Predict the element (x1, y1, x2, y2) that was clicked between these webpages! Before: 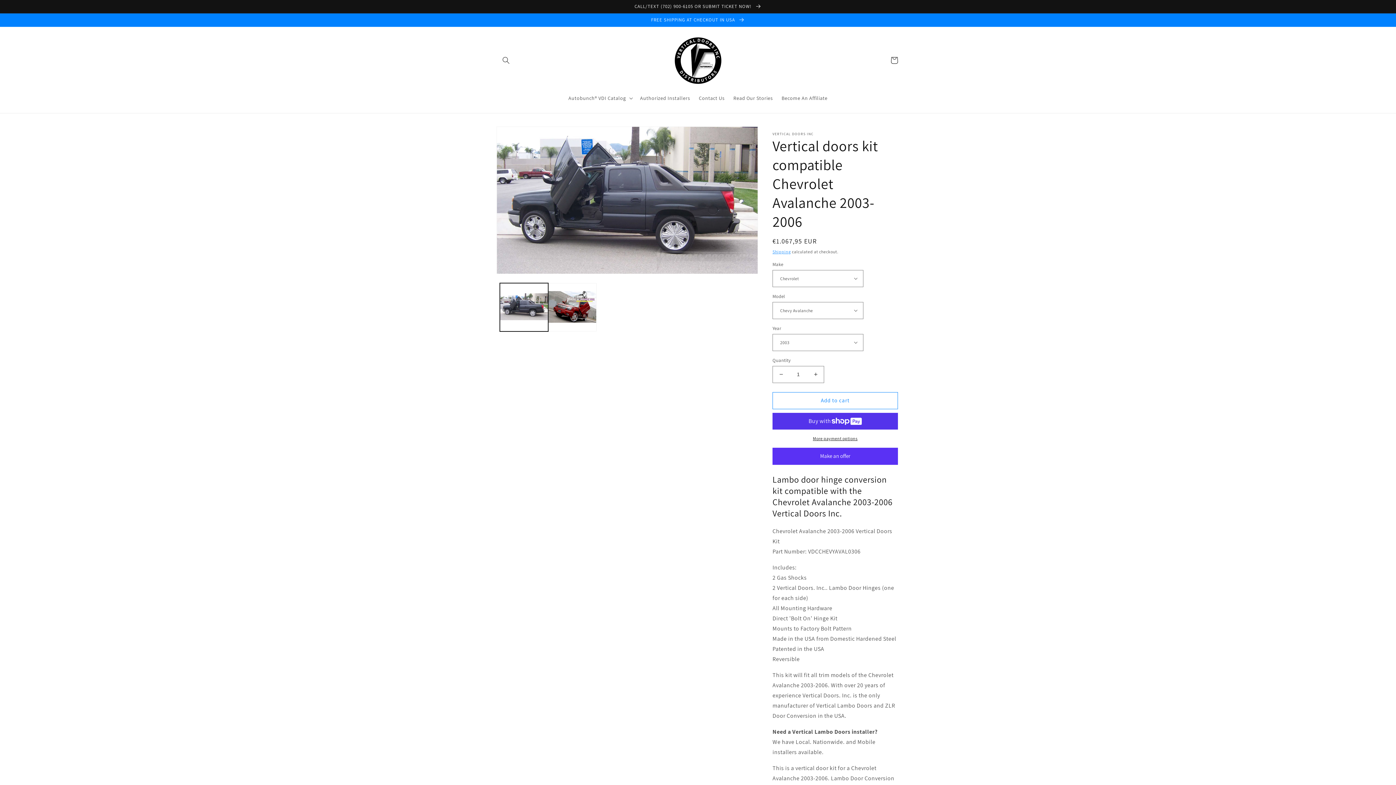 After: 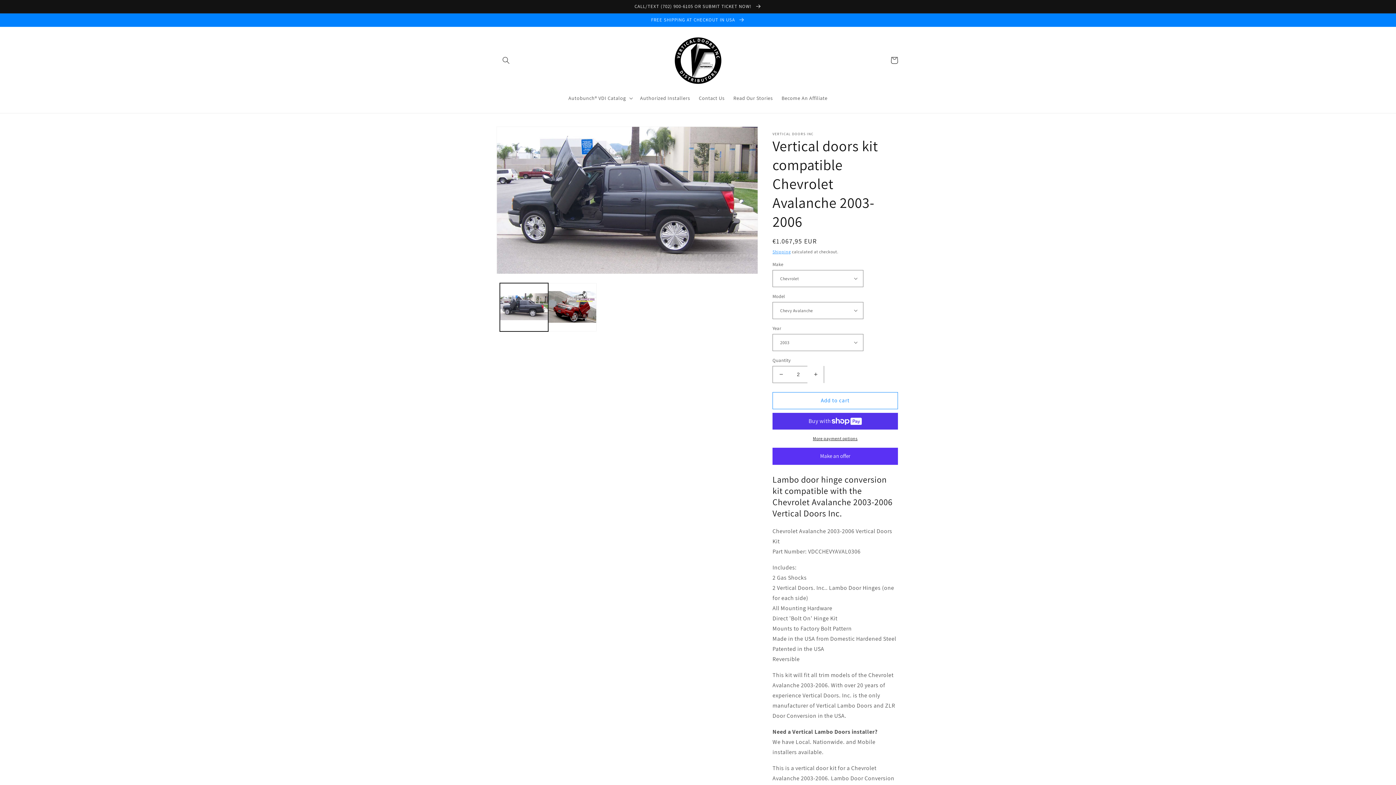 Action: label: Increase quantity for Vertical doors kit compatible Chevrolet Avalanche 2003-2006 bbox: (807, 366, 824, 383)